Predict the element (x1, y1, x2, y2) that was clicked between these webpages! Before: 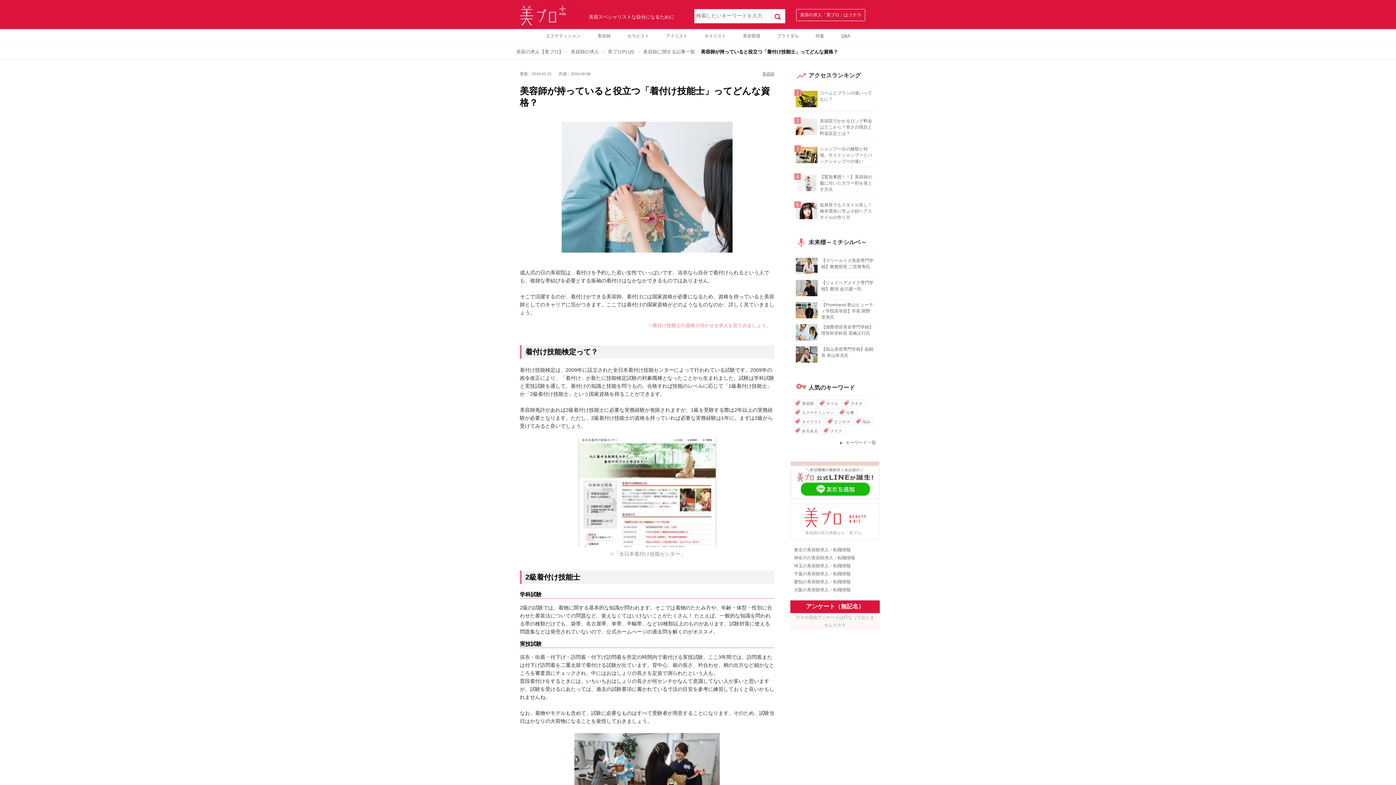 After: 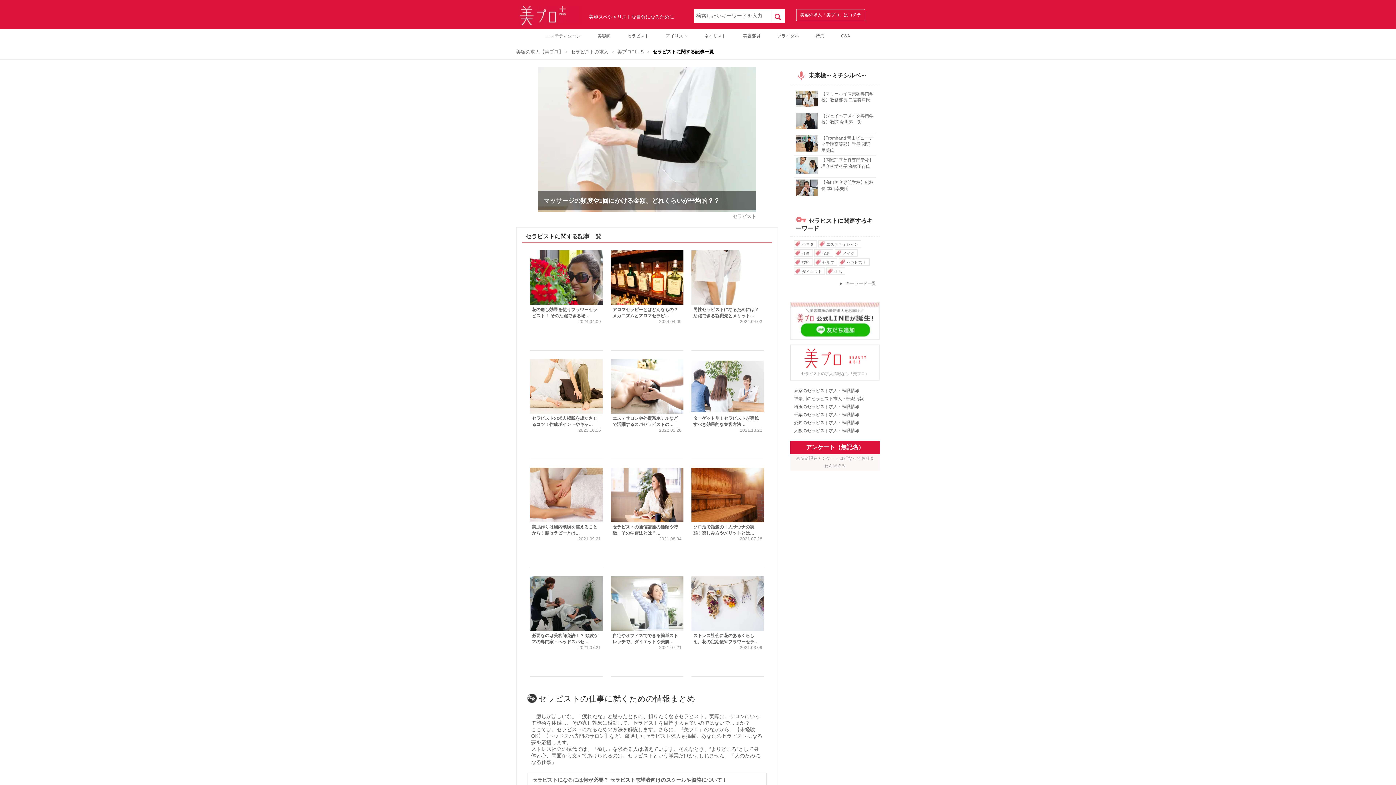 Action: bbox: (627, 33, 649, 38) label: セラピスト